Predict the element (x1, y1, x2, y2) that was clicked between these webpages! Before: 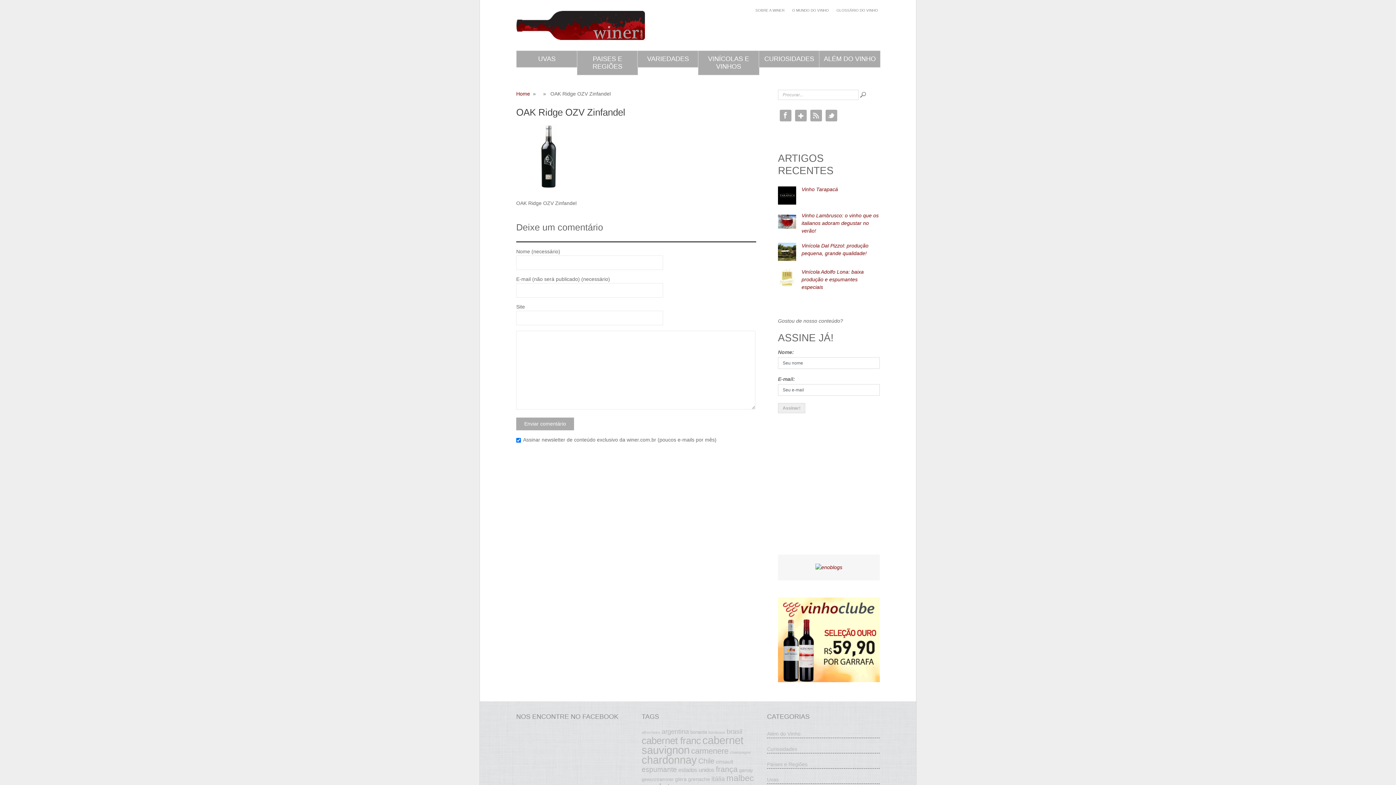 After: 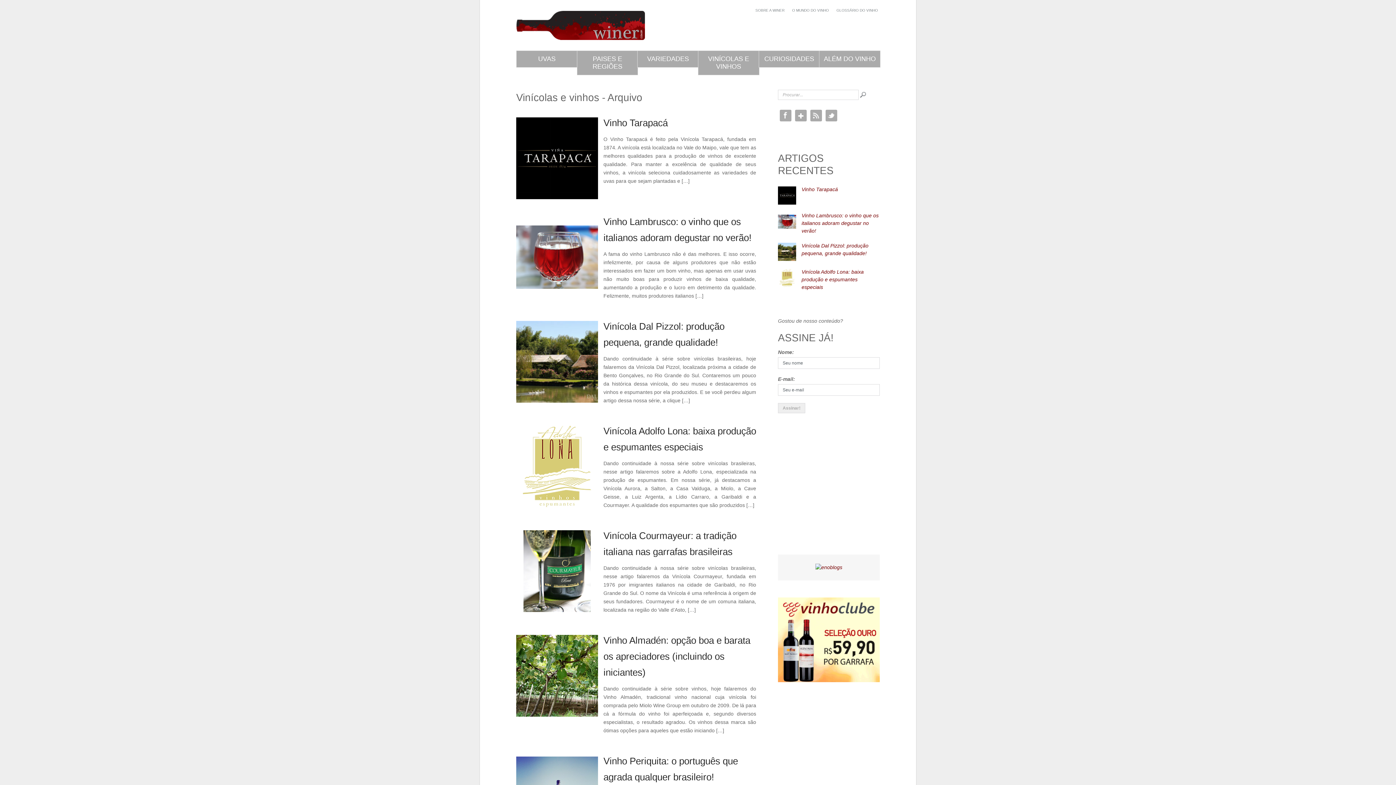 Action: label: VINÍCOLAS E VINHOS bbox: (698, 50, 759, 75)